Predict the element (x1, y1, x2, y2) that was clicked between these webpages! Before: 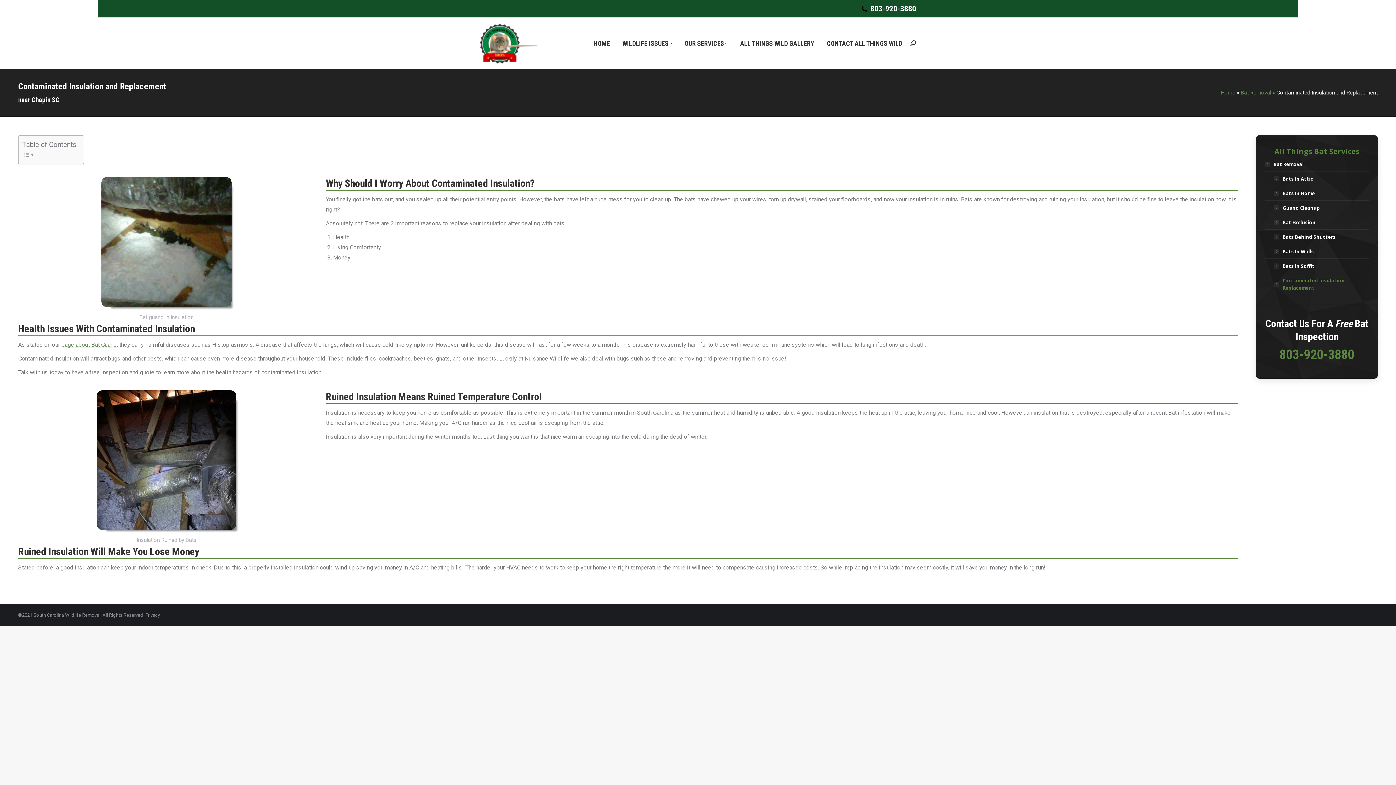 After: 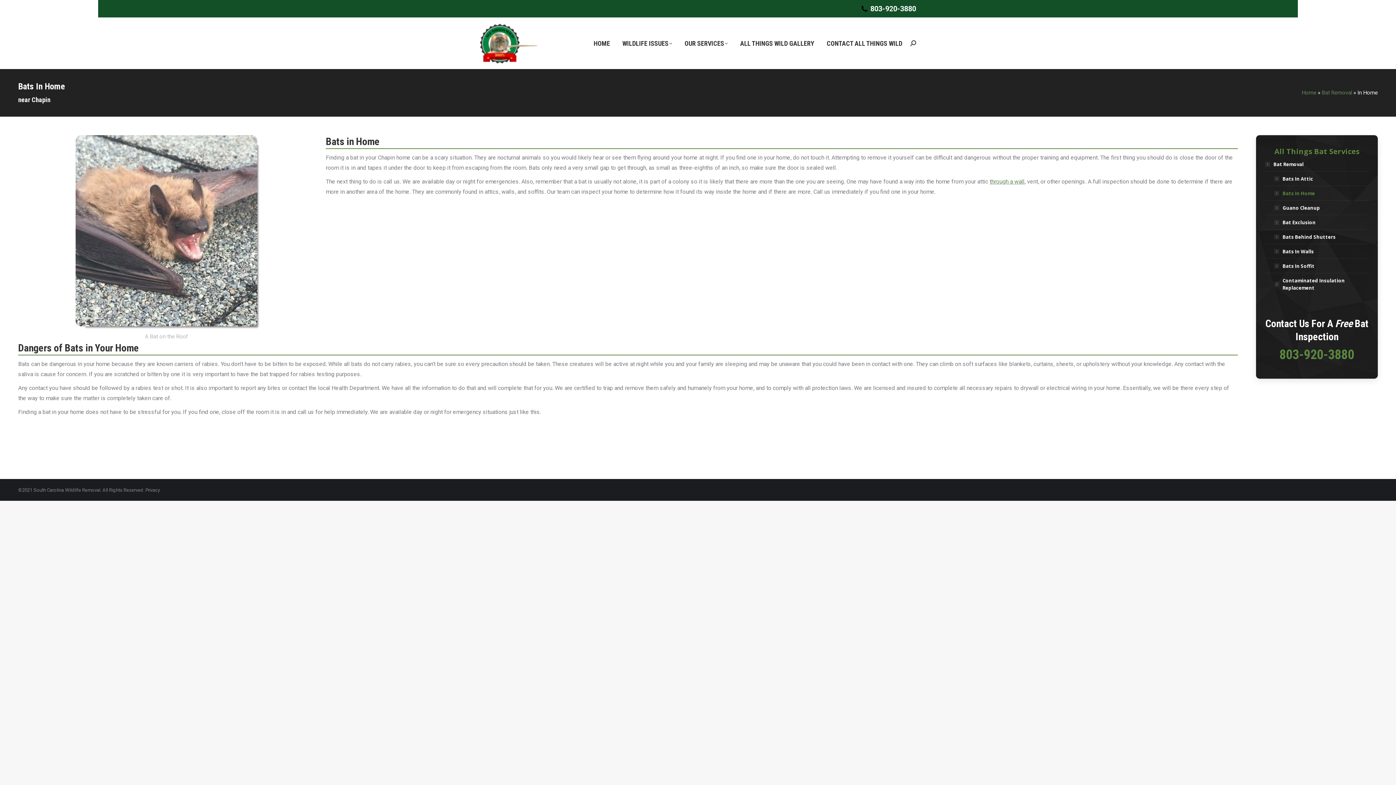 Action: bbox: (1274, 189, 1315, 197) label: Bats In Home